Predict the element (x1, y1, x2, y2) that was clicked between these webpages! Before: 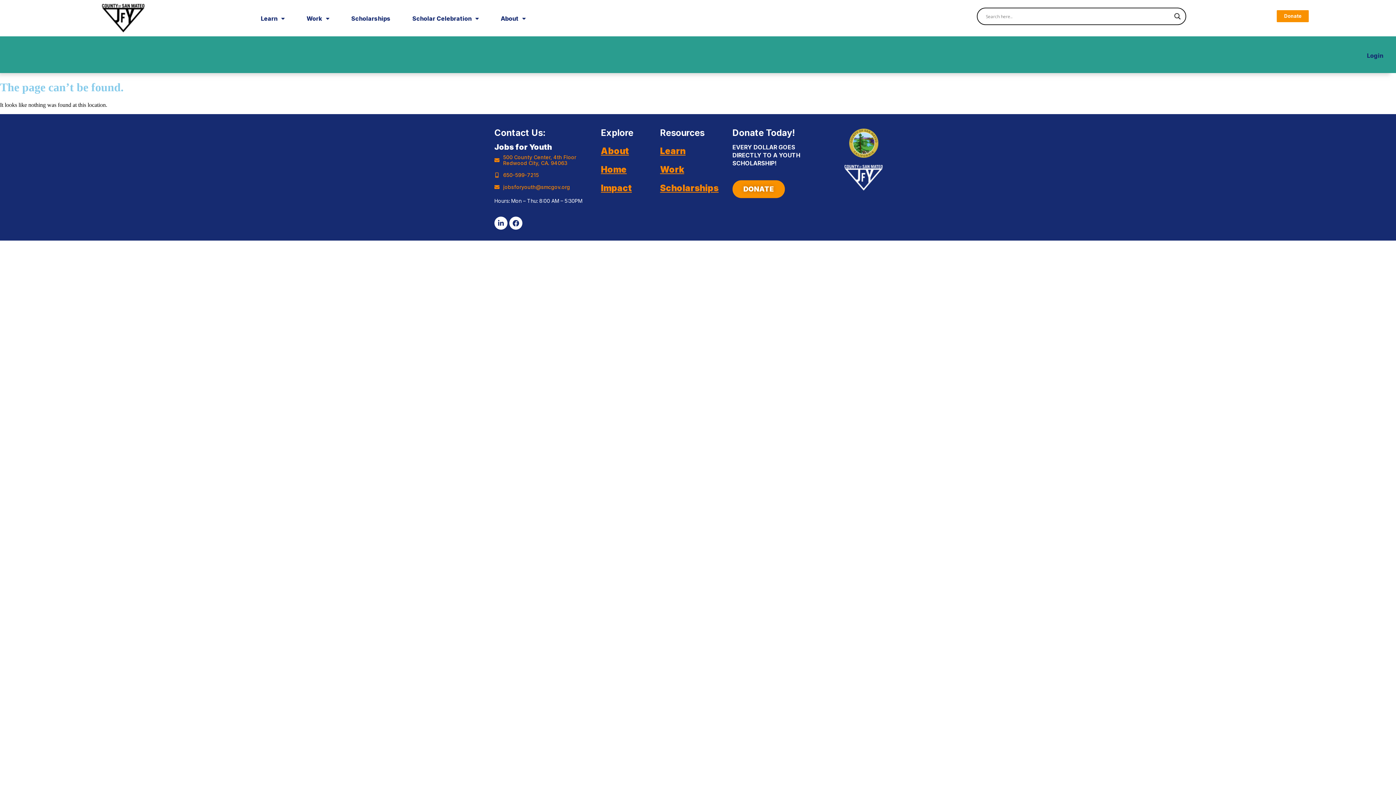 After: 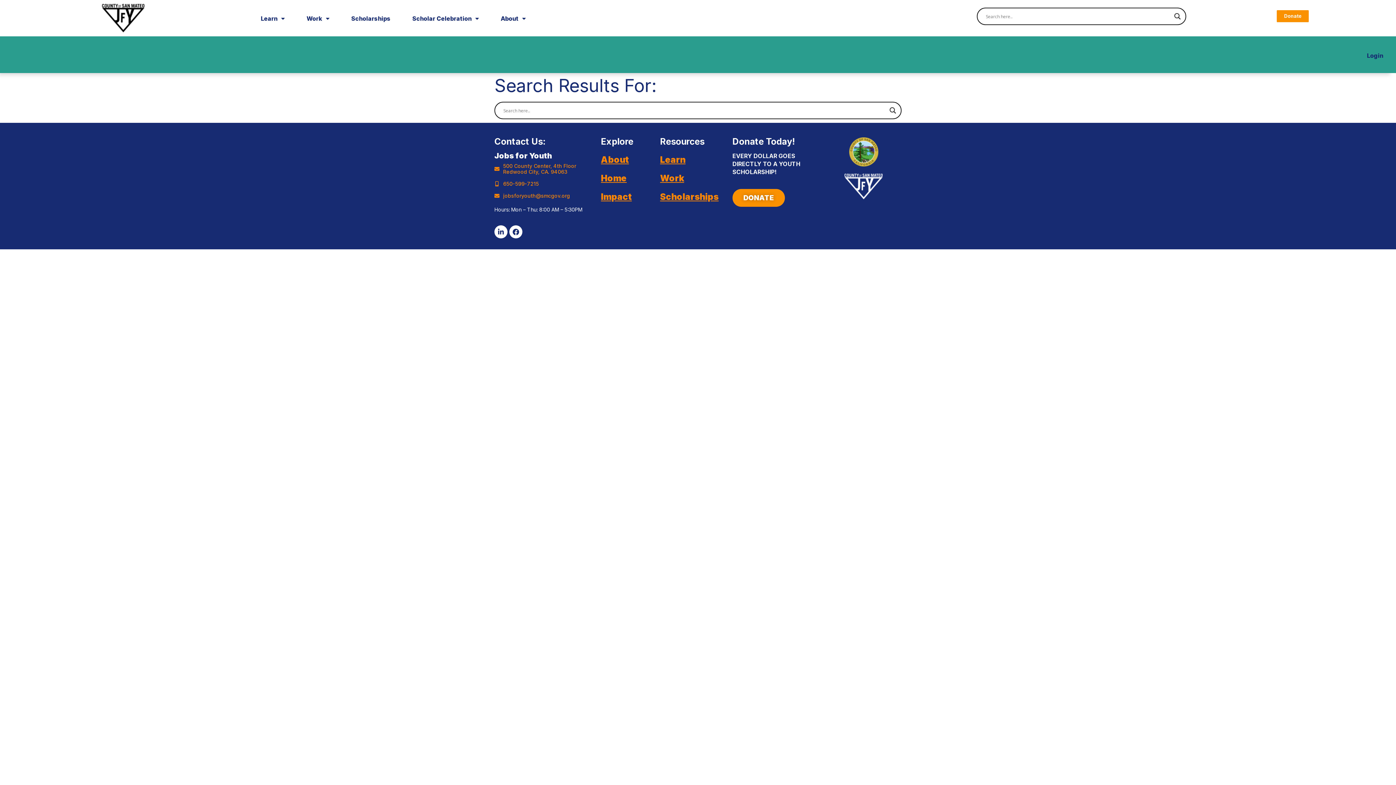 Action: bbox: (1172, 11, 1182, 21) label: Search magnifier